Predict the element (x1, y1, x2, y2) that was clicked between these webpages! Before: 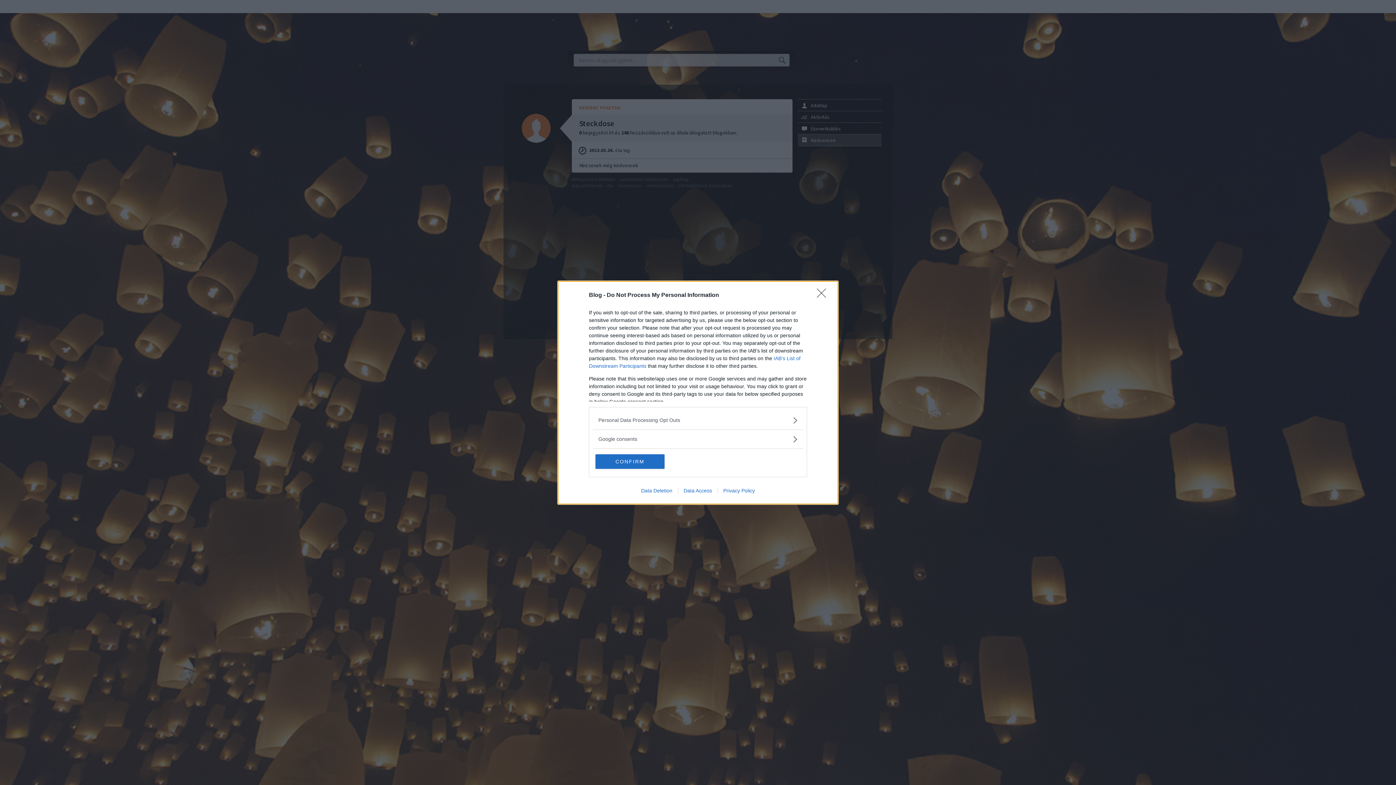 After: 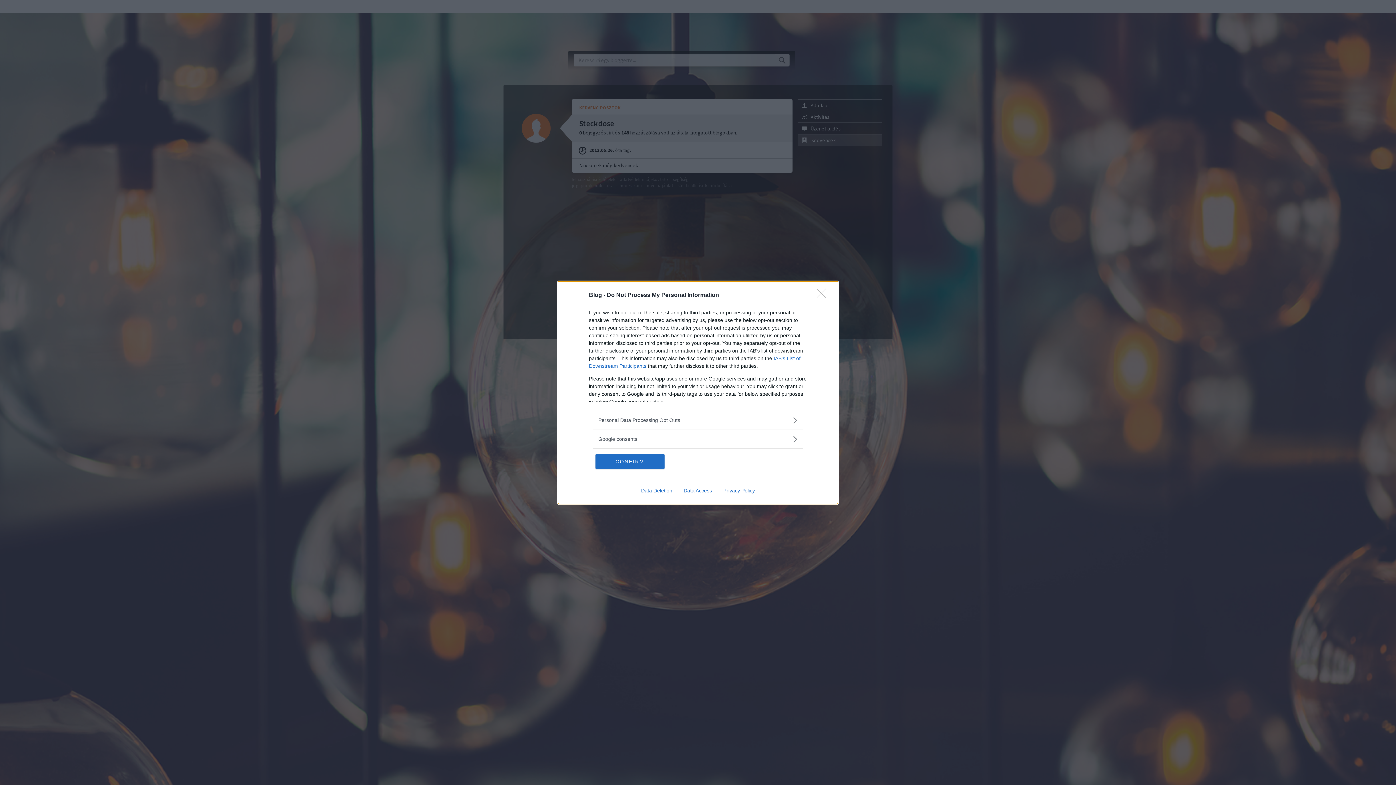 Action: label: Data Deletion bbox: (635, 487, 678, 493)